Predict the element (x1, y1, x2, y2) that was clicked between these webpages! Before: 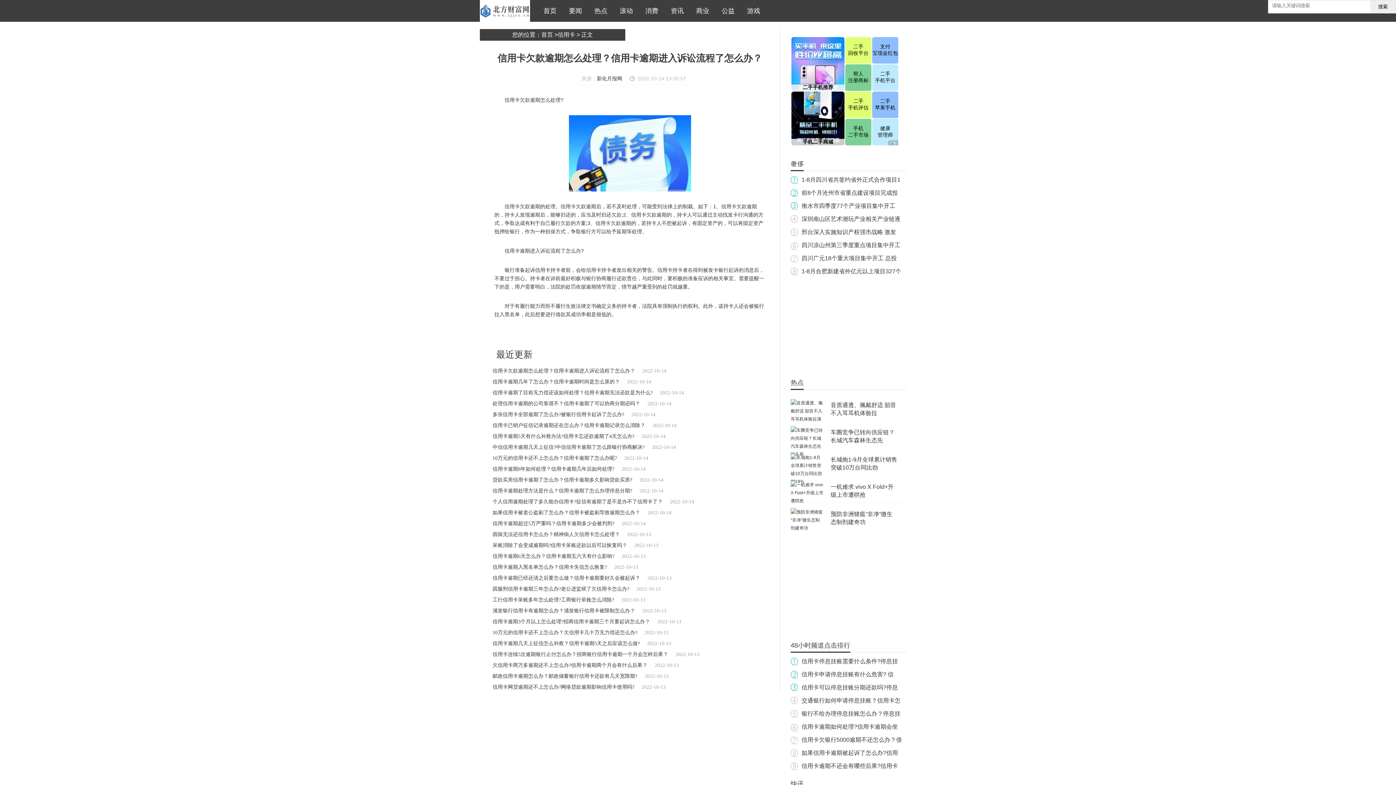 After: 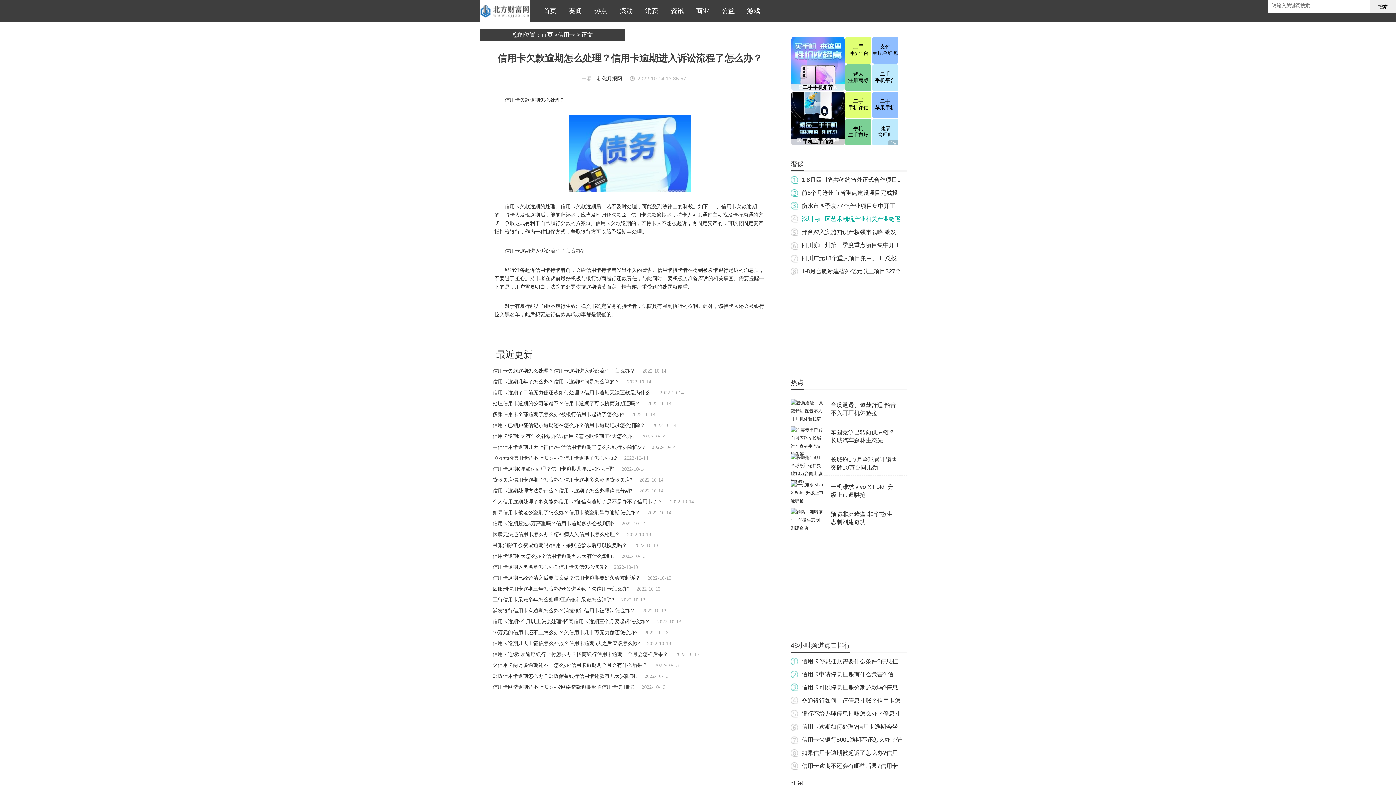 Action: bbox: (801, 216, 900, 222) label: 深圳南山区艺术潮玩产业相关产业链逐